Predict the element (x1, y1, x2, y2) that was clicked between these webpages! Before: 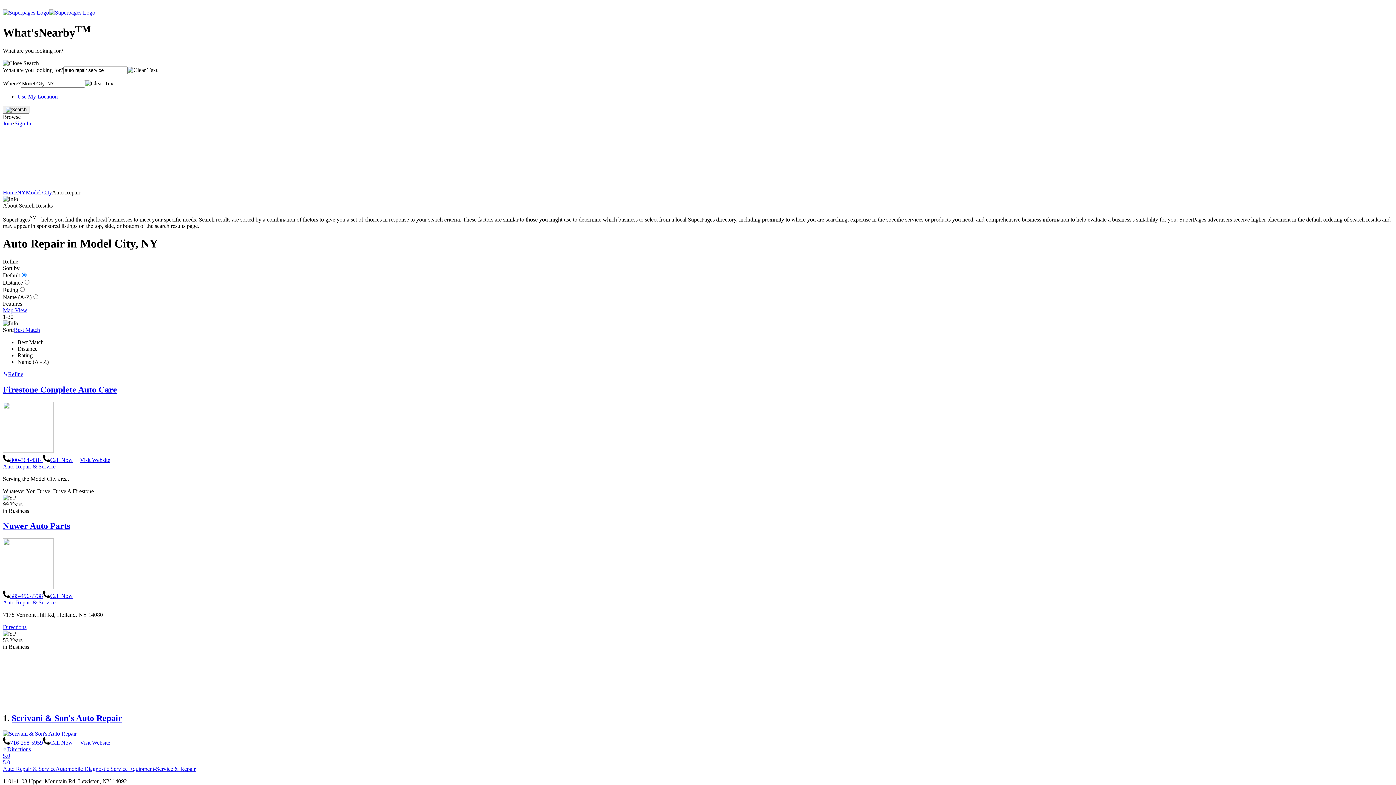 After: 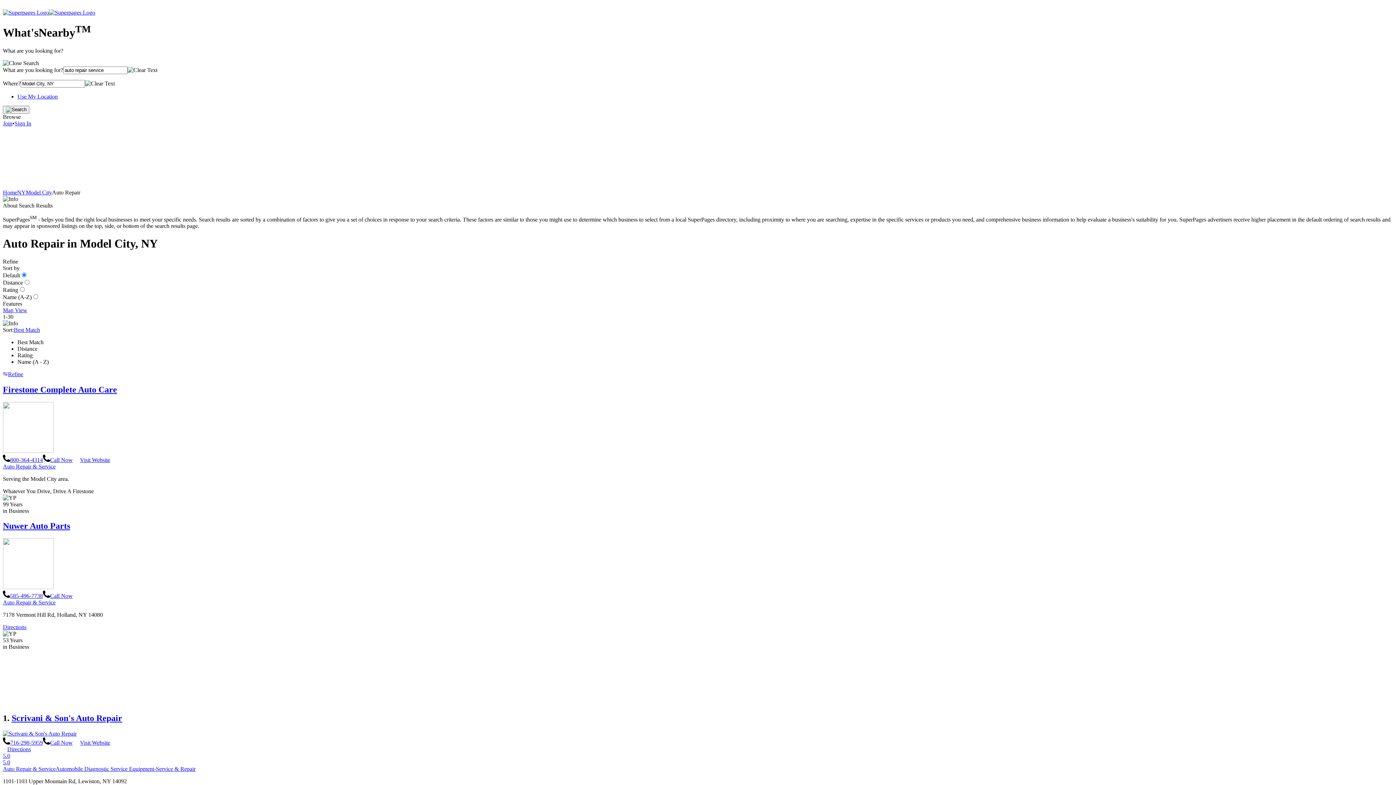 Action: bbox: (2, 766, 55, 772) label: Auto Repair & Service